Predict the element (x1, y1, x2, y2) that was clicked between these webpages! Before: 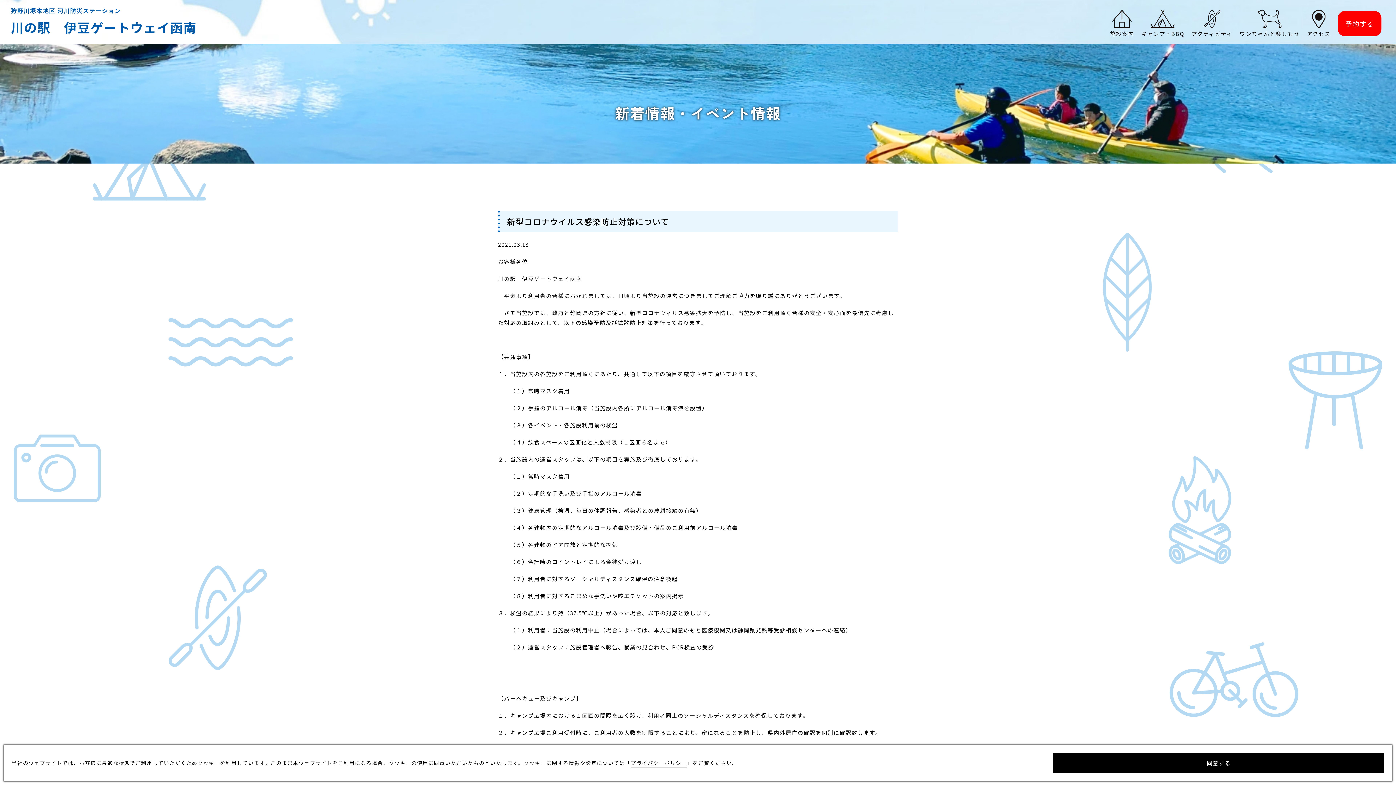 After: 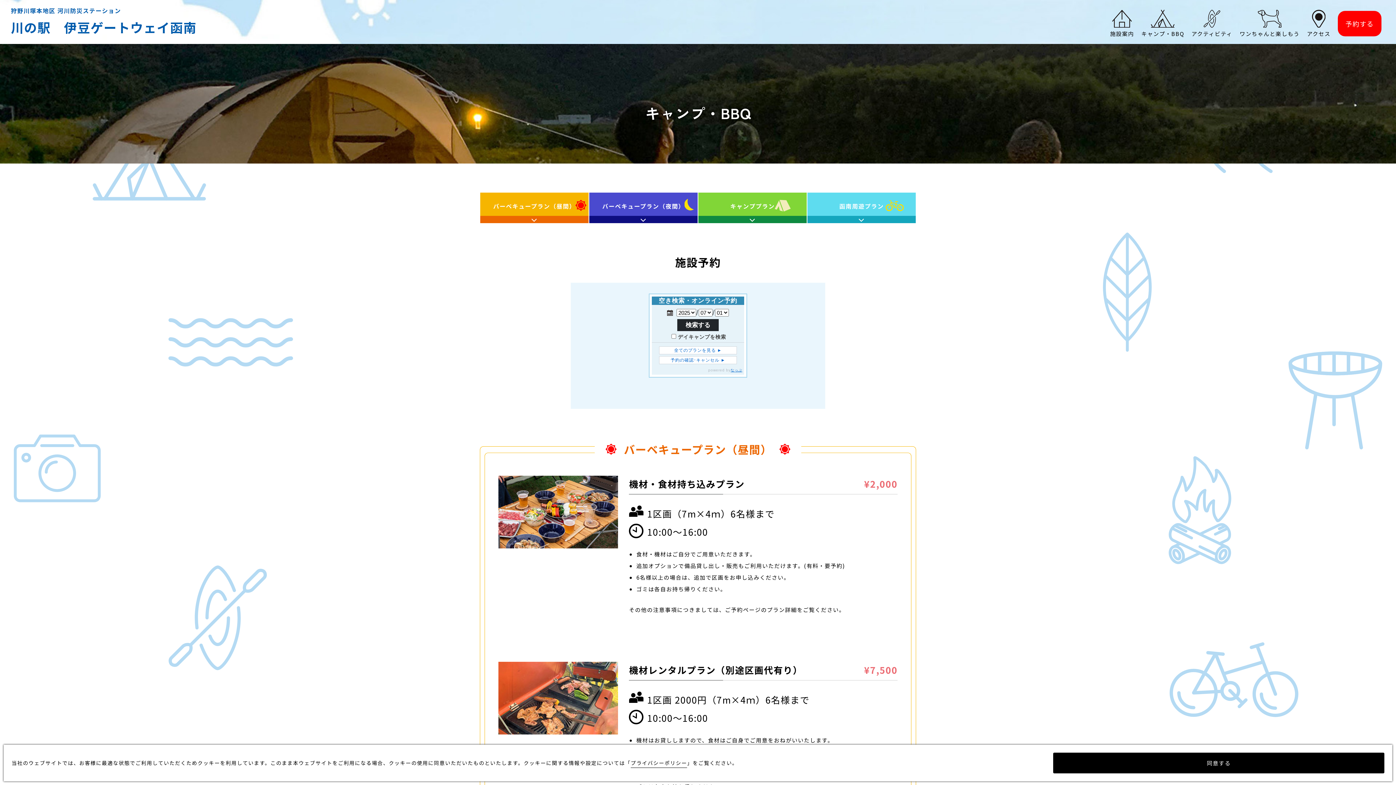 Action: bbox: (1141, 8, 1184, 38) label: キャンプ・BBQ